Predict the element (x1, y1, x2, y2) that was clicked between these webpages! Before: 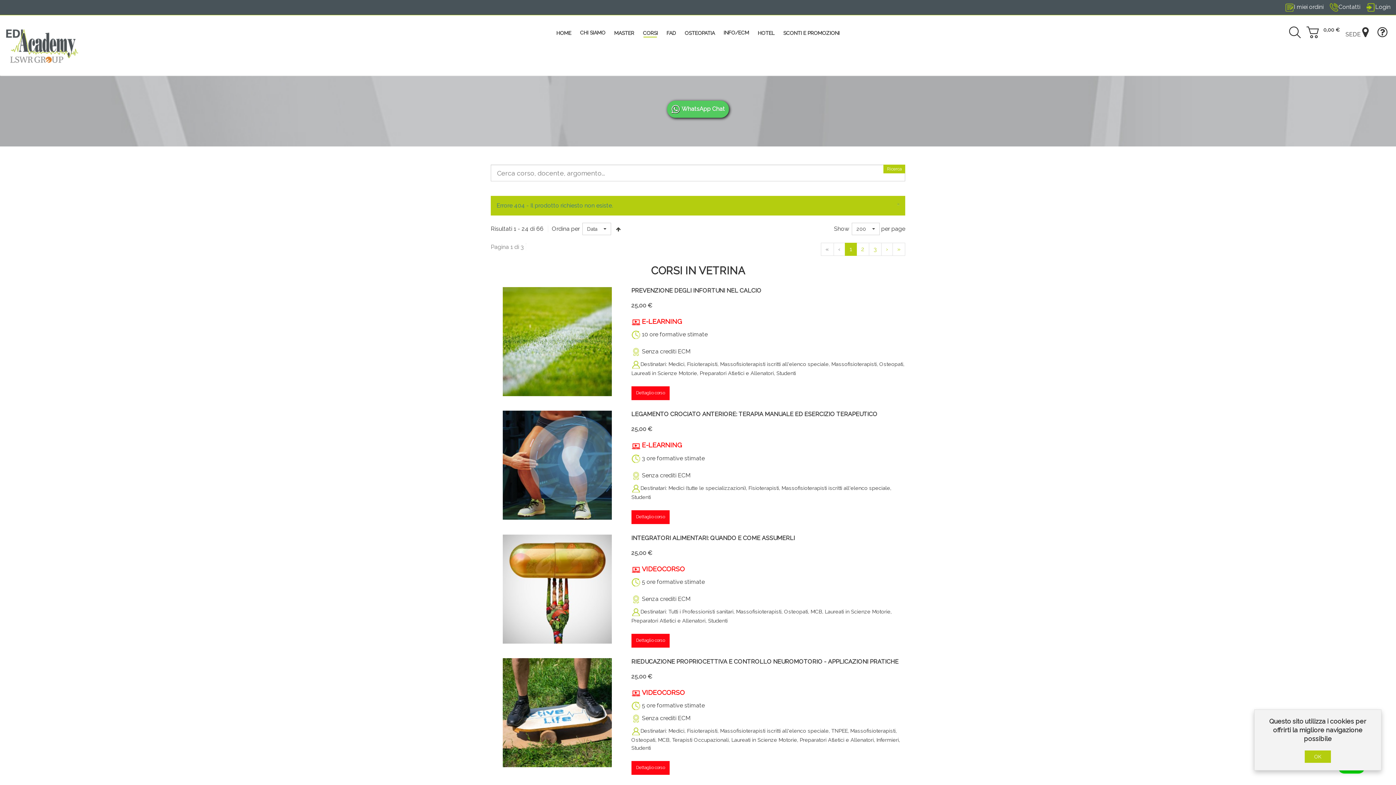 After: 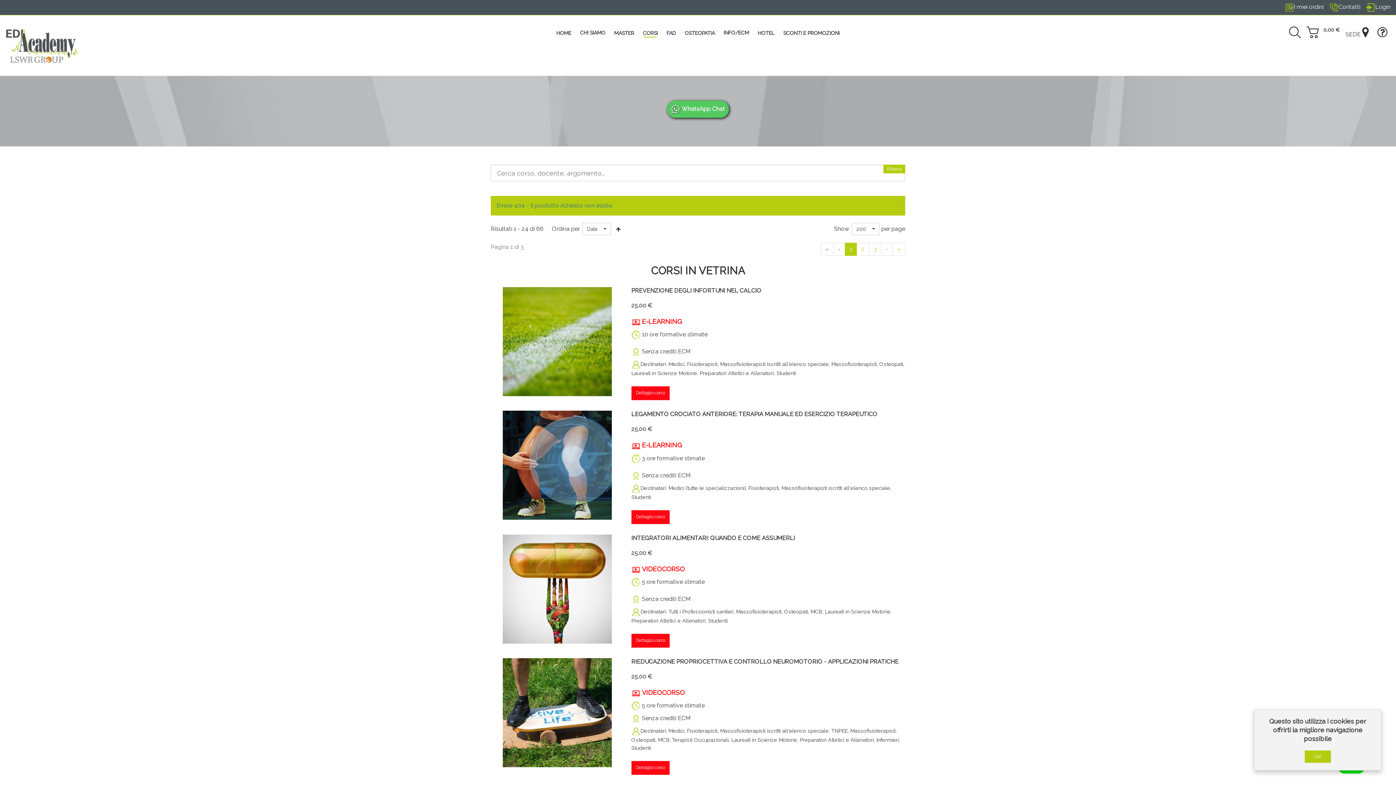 Action: label:  WhatsApp Chat bbox: (667, 100, 729, 117)